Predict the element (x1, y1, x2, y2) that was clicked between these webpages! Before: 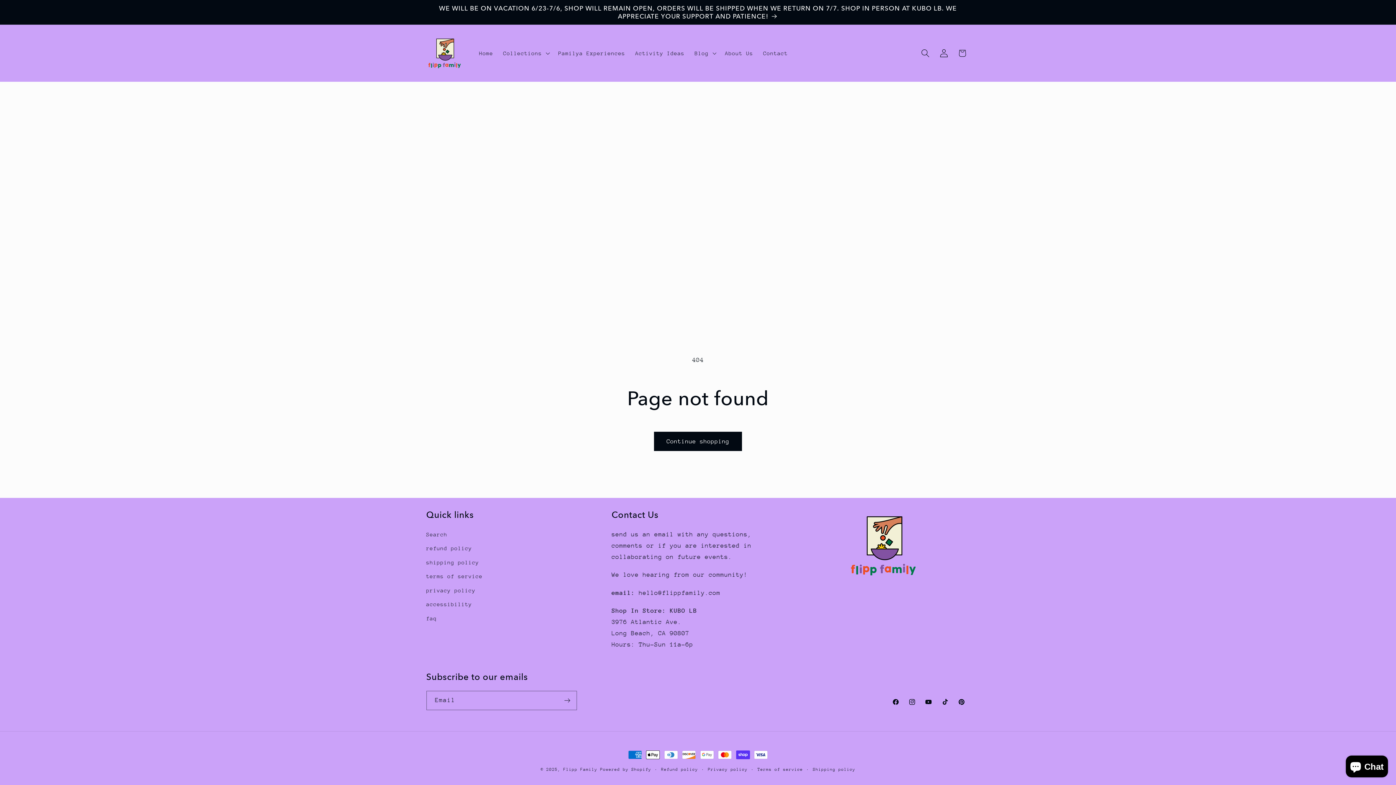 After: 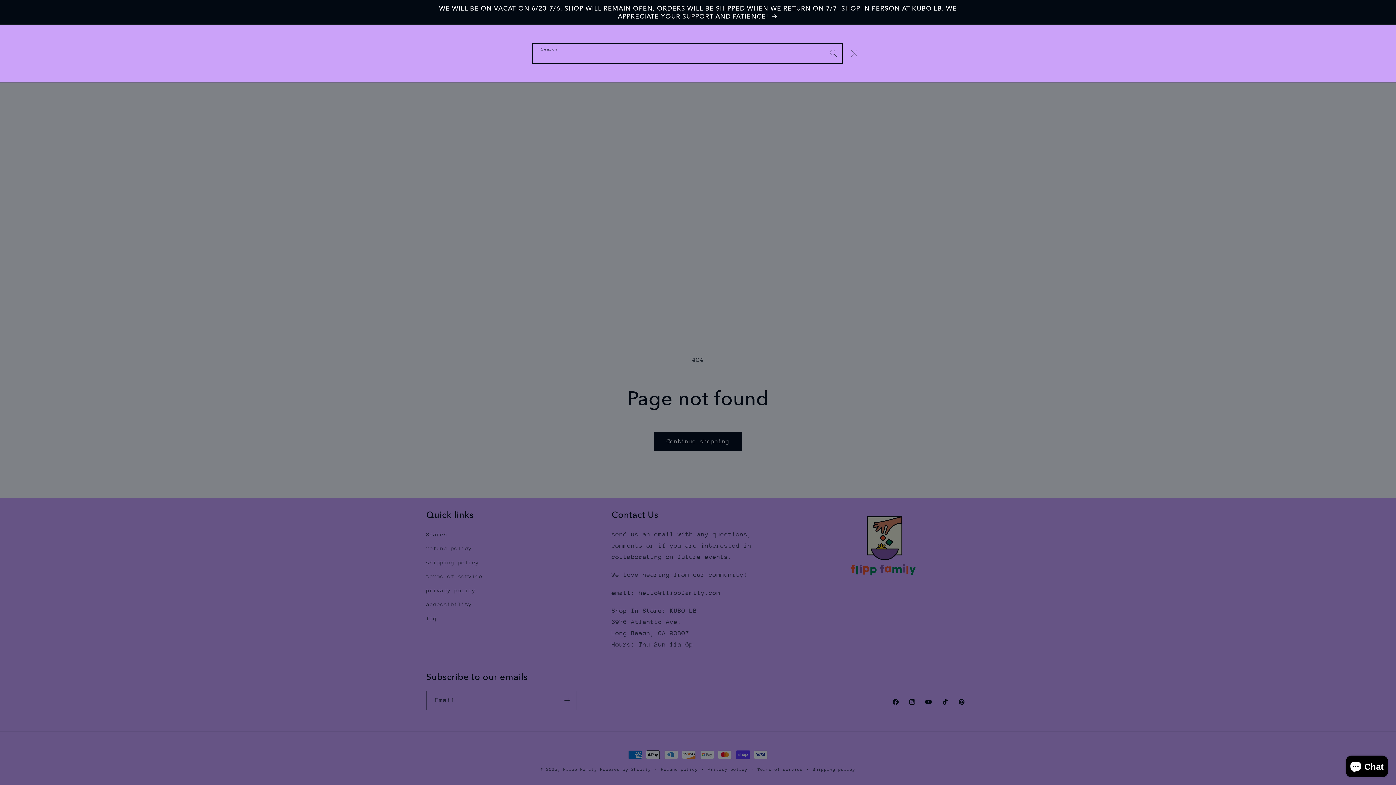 Action: label: Search bbox: (916, 44, 934, 62)